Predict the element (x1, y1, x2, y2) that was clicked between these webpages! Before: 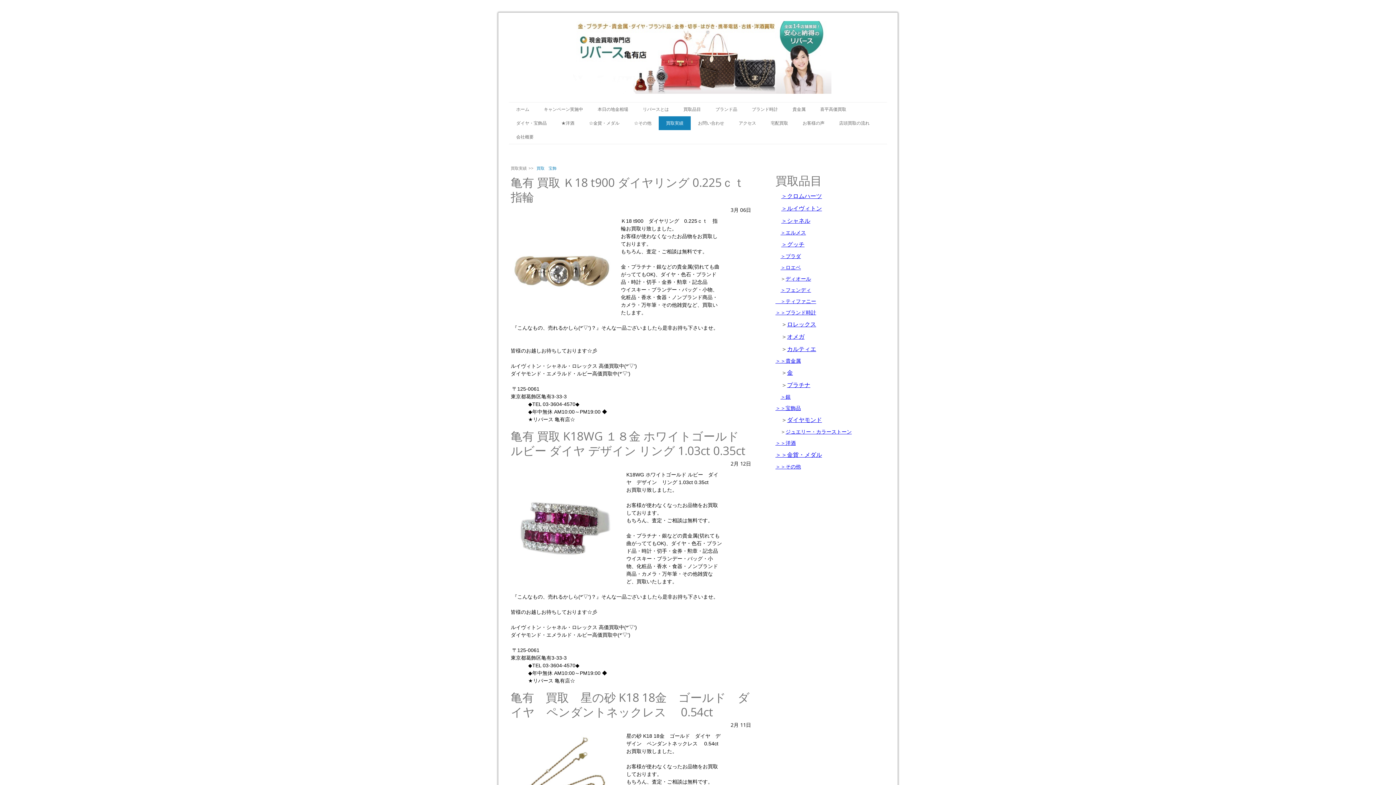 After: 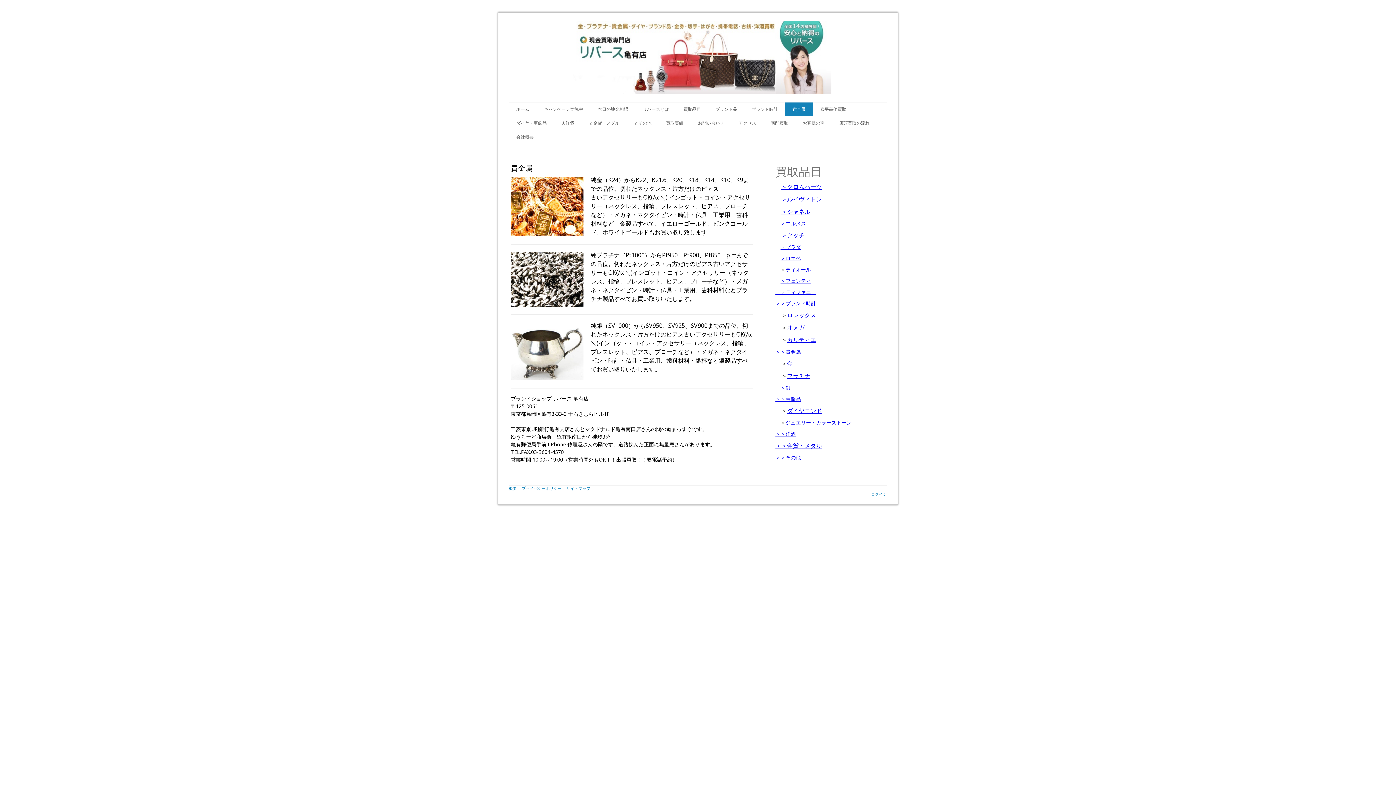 Action: bbox: (785, 102, 813, 116) label: 貴金属